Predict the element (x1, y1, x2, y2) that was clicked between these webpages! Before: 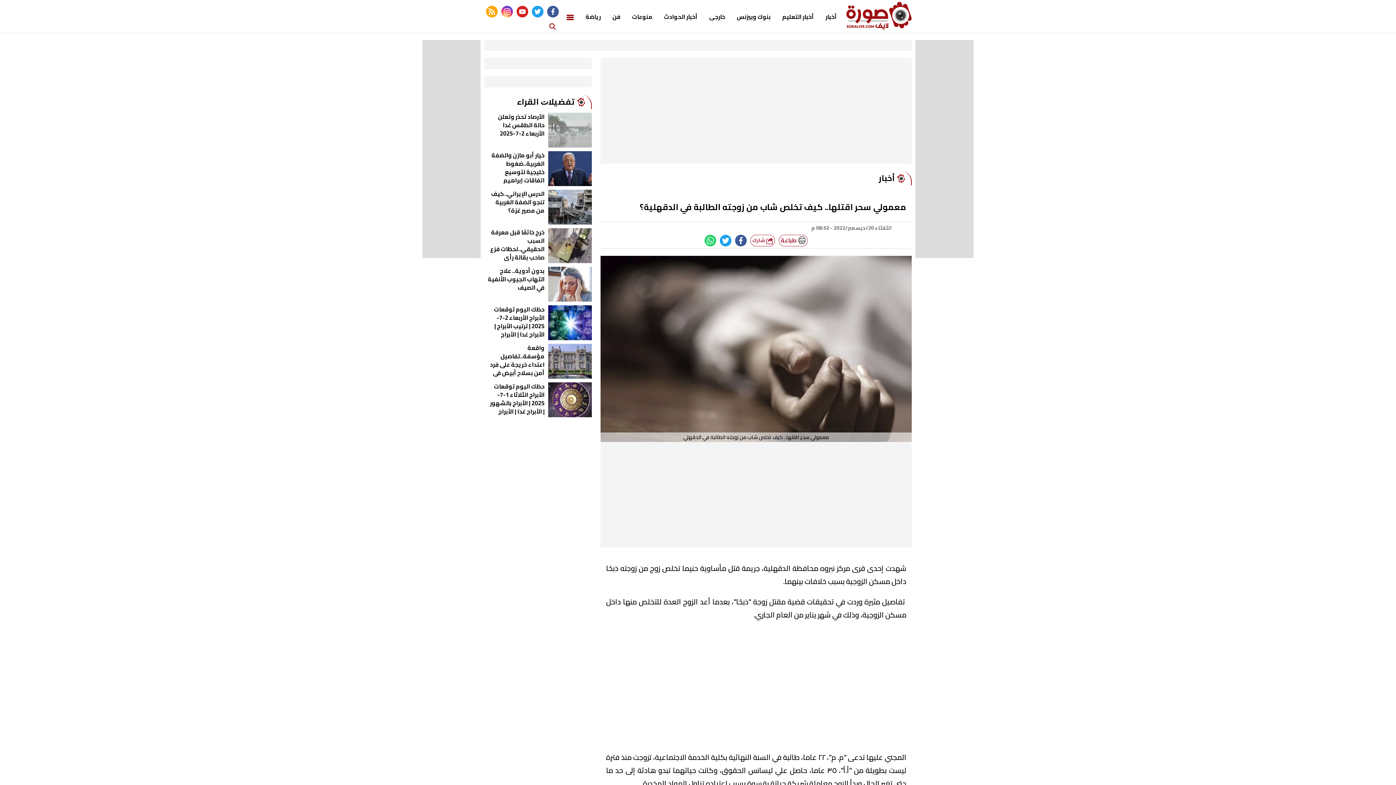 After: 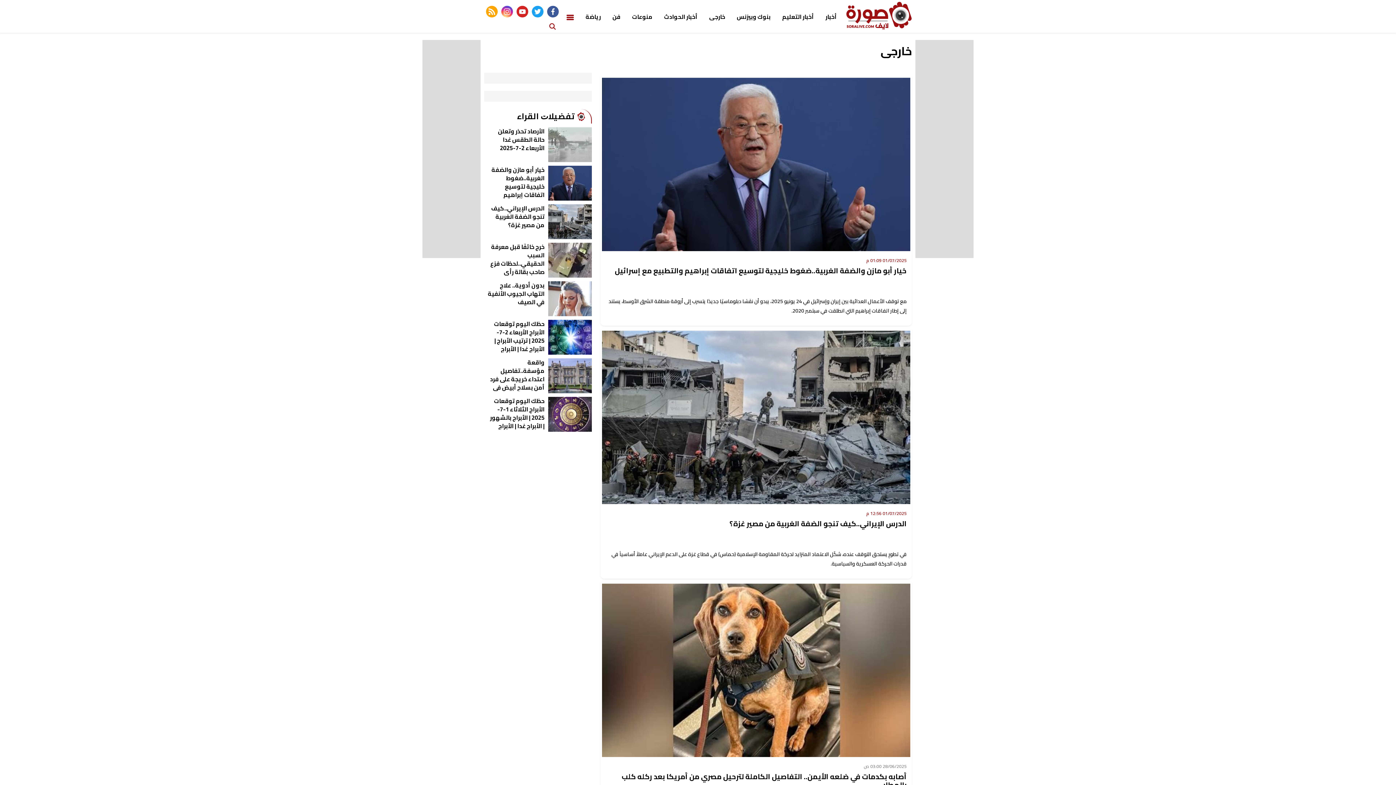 Action: bbox: (705, 9, 729, 24) label: خارجى